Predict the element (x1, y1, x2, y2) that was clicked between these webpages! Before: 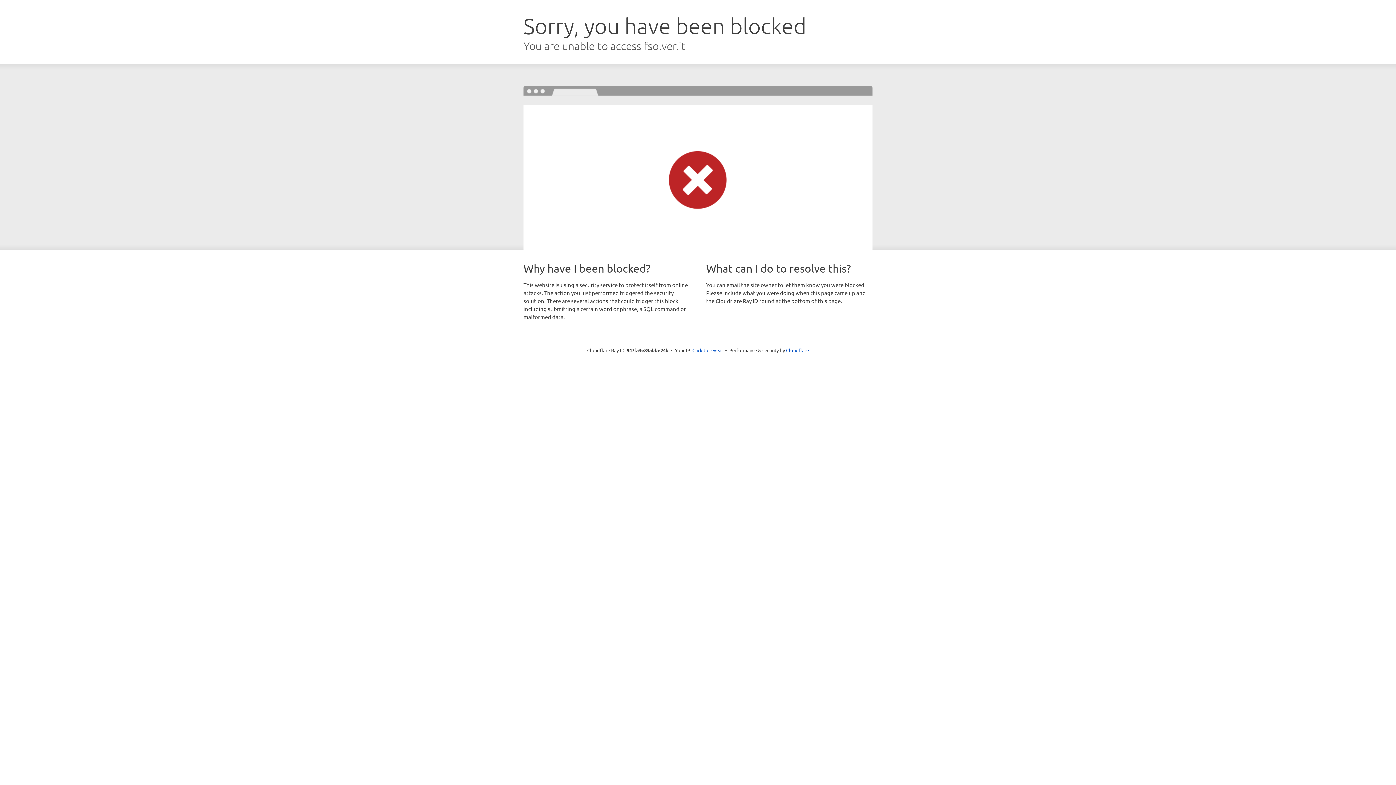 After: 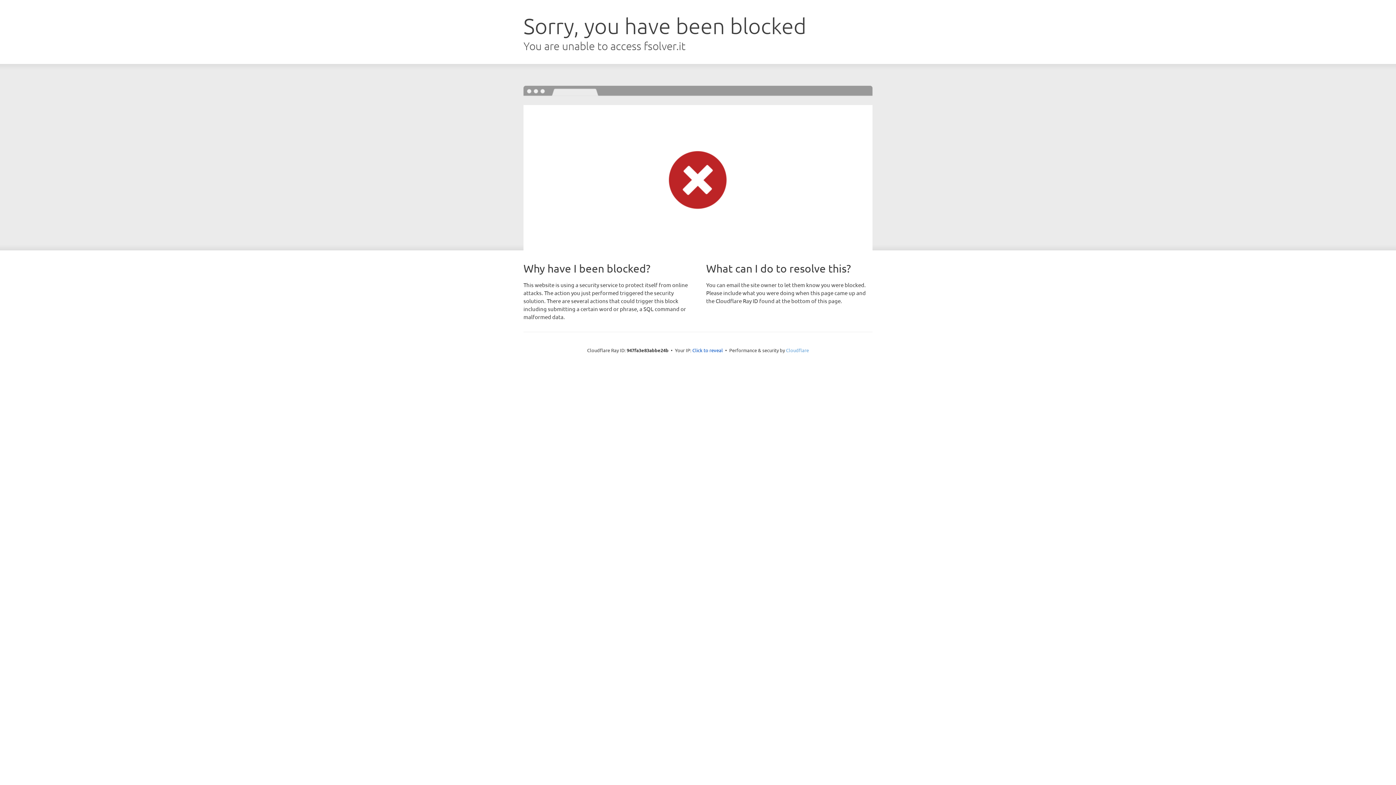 Action: label: Cloudflare bbox: (786, 347, 809, 353)